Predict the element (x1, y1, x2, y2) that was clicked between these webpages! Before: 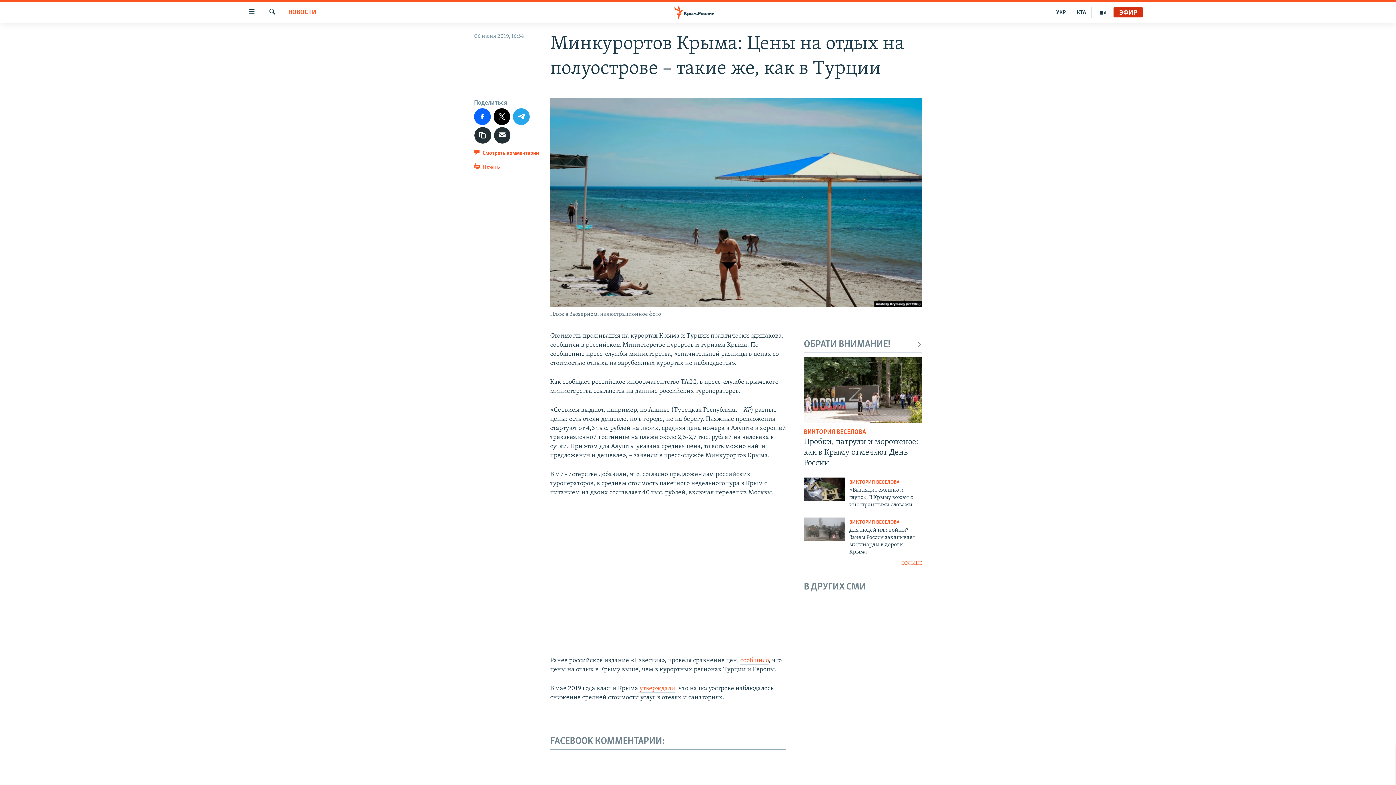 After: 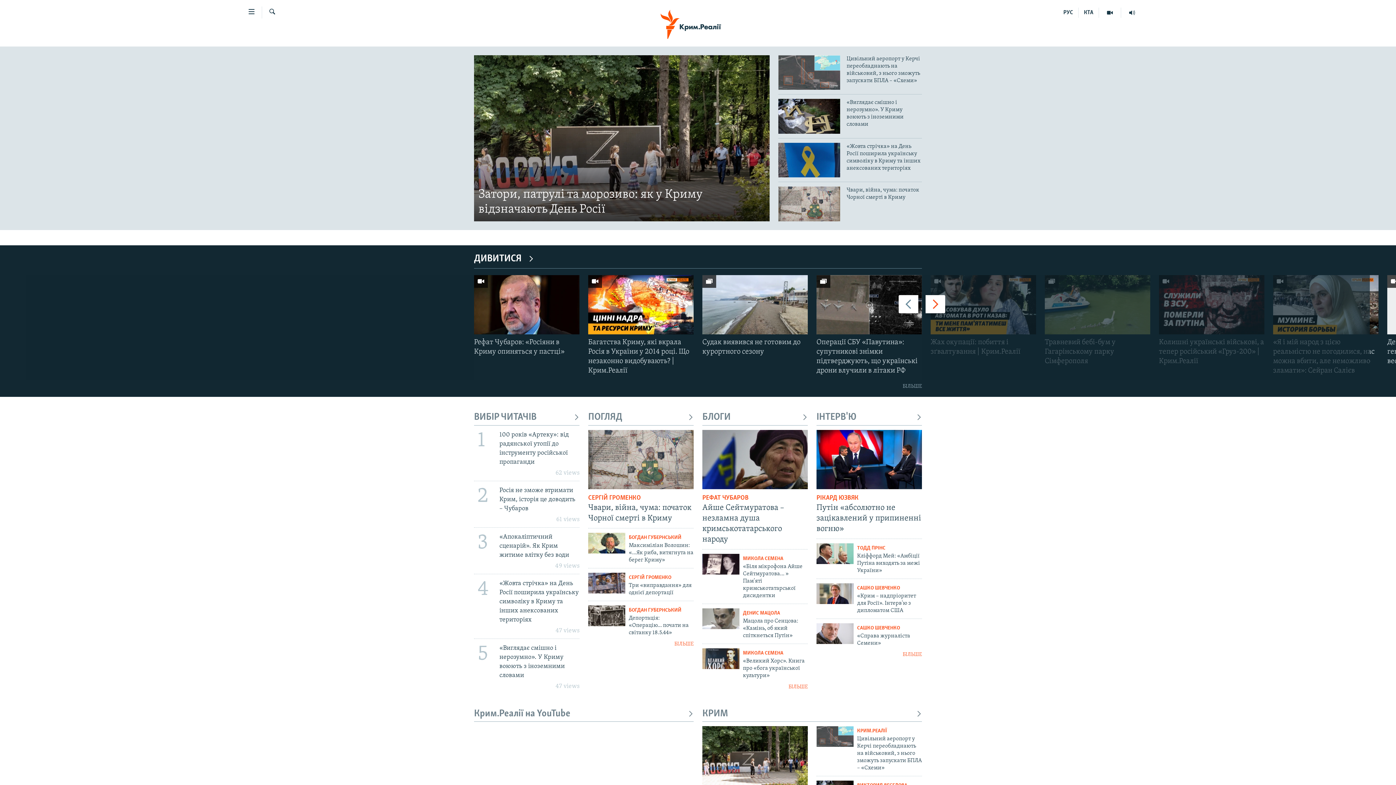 Action: bbox: (1051, 7, 1071, 17) label: УКР